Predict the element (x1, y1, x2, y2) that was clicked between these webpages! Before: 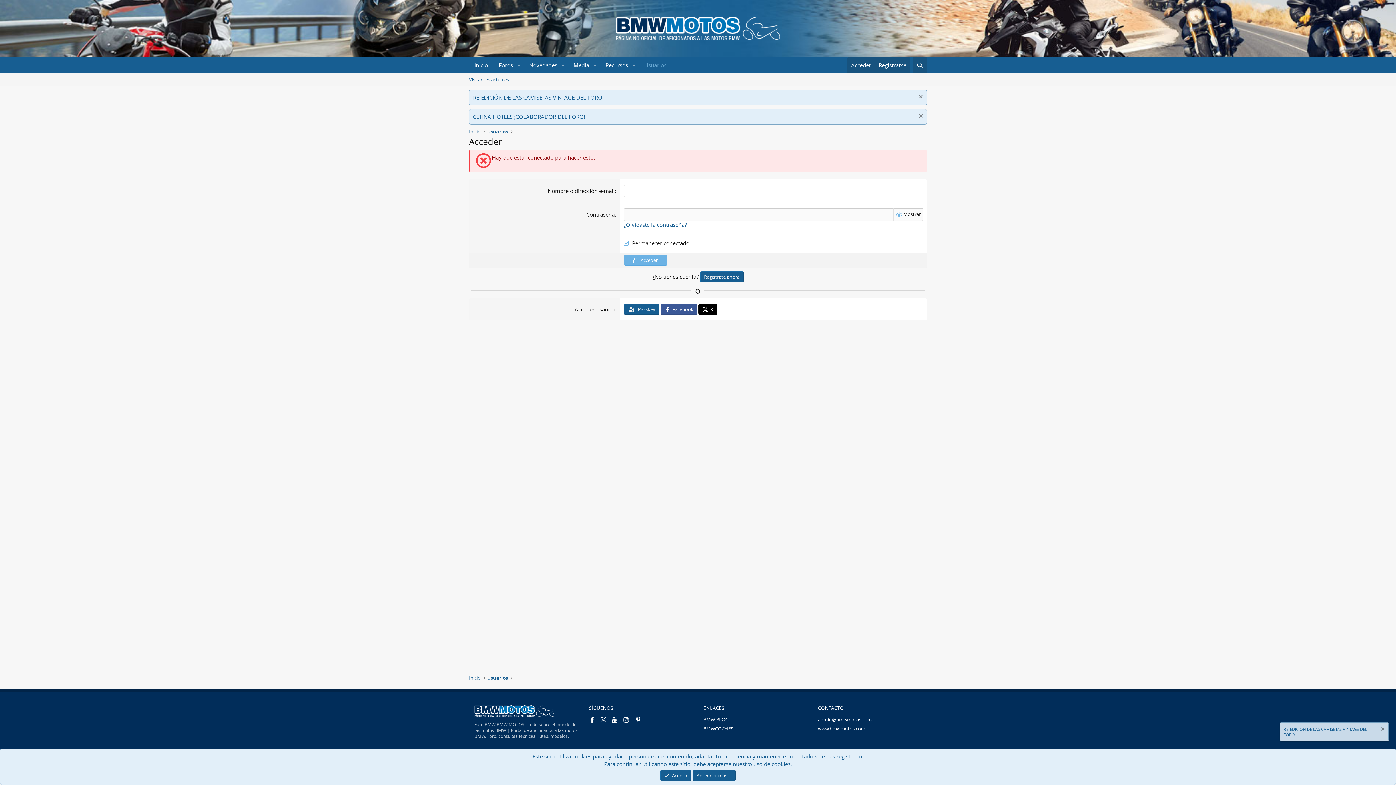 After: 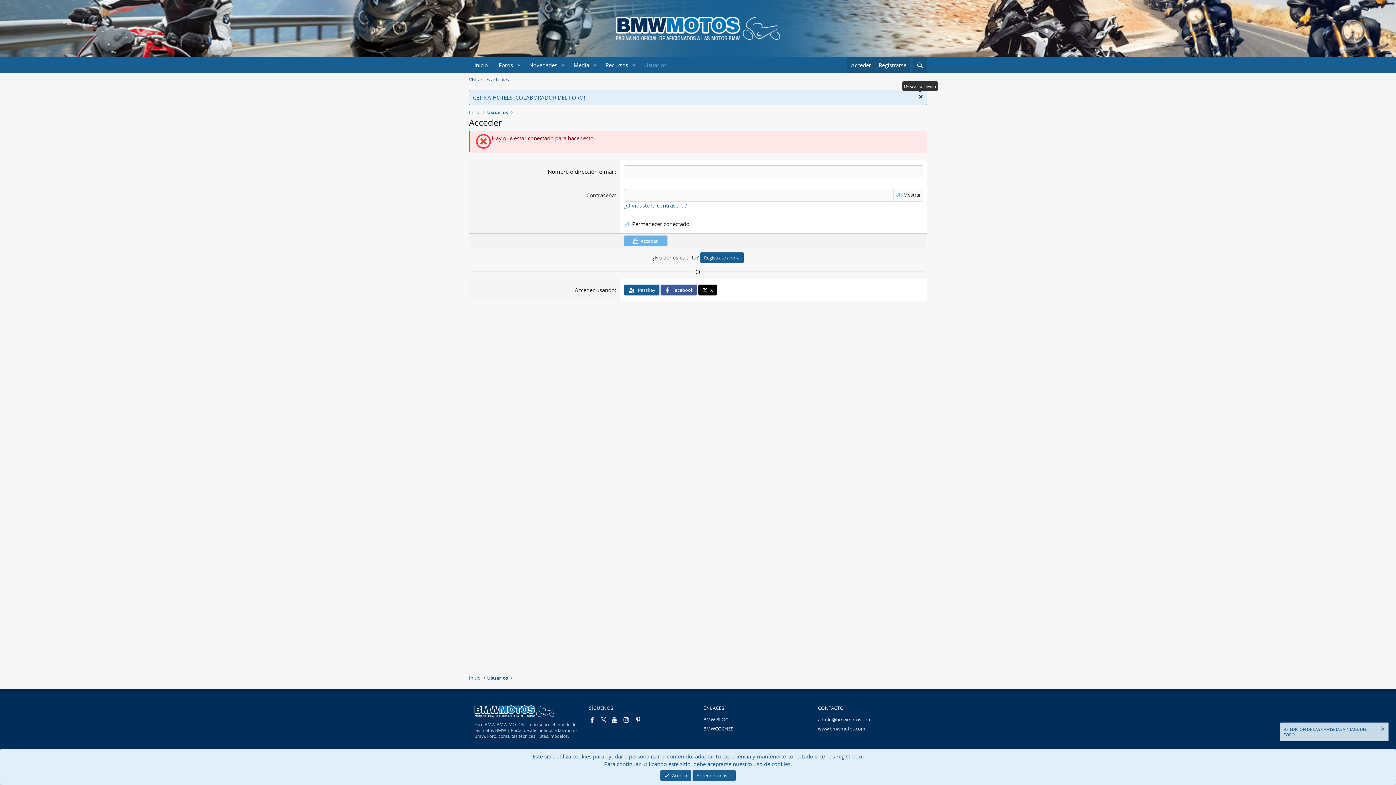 Action: bbox: (917, 93, 923, 101) label: Descartar aviso